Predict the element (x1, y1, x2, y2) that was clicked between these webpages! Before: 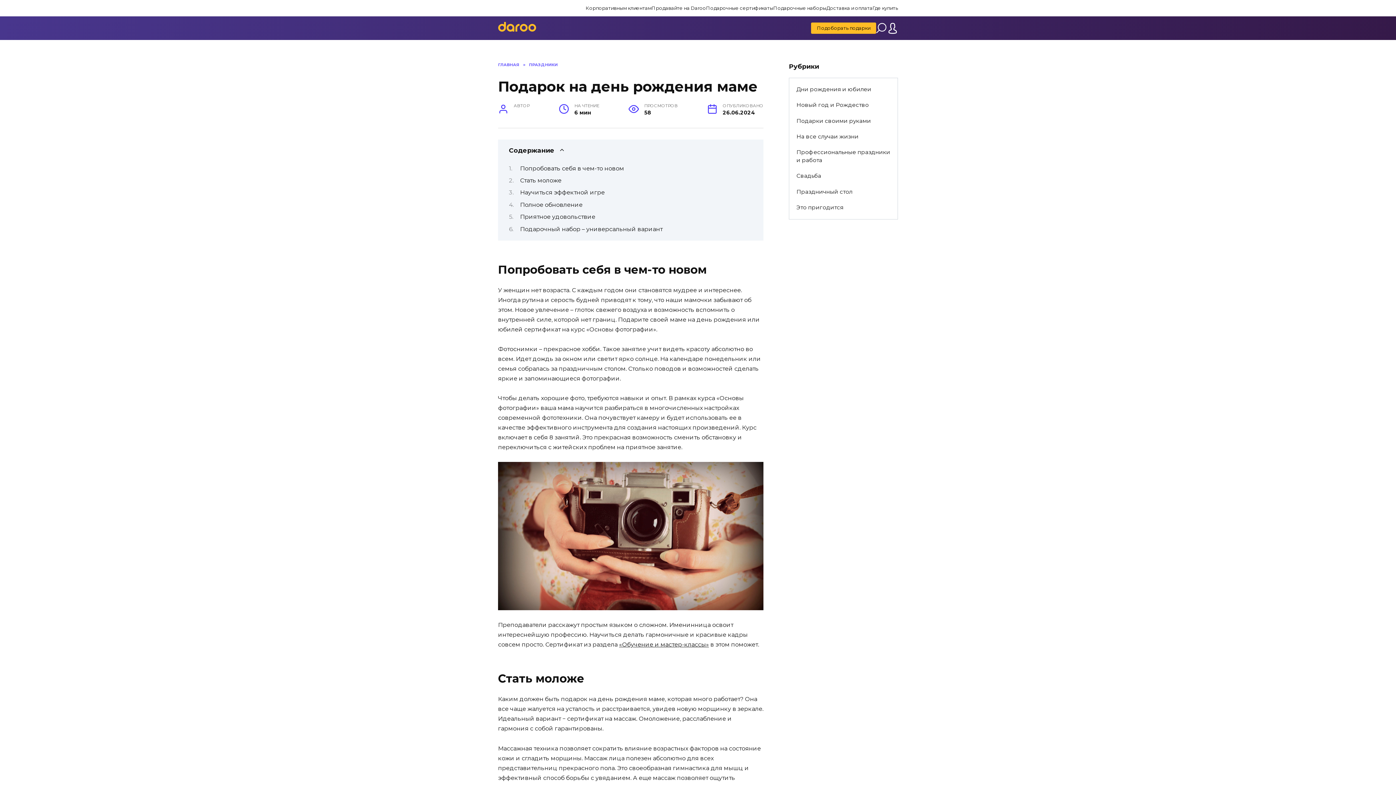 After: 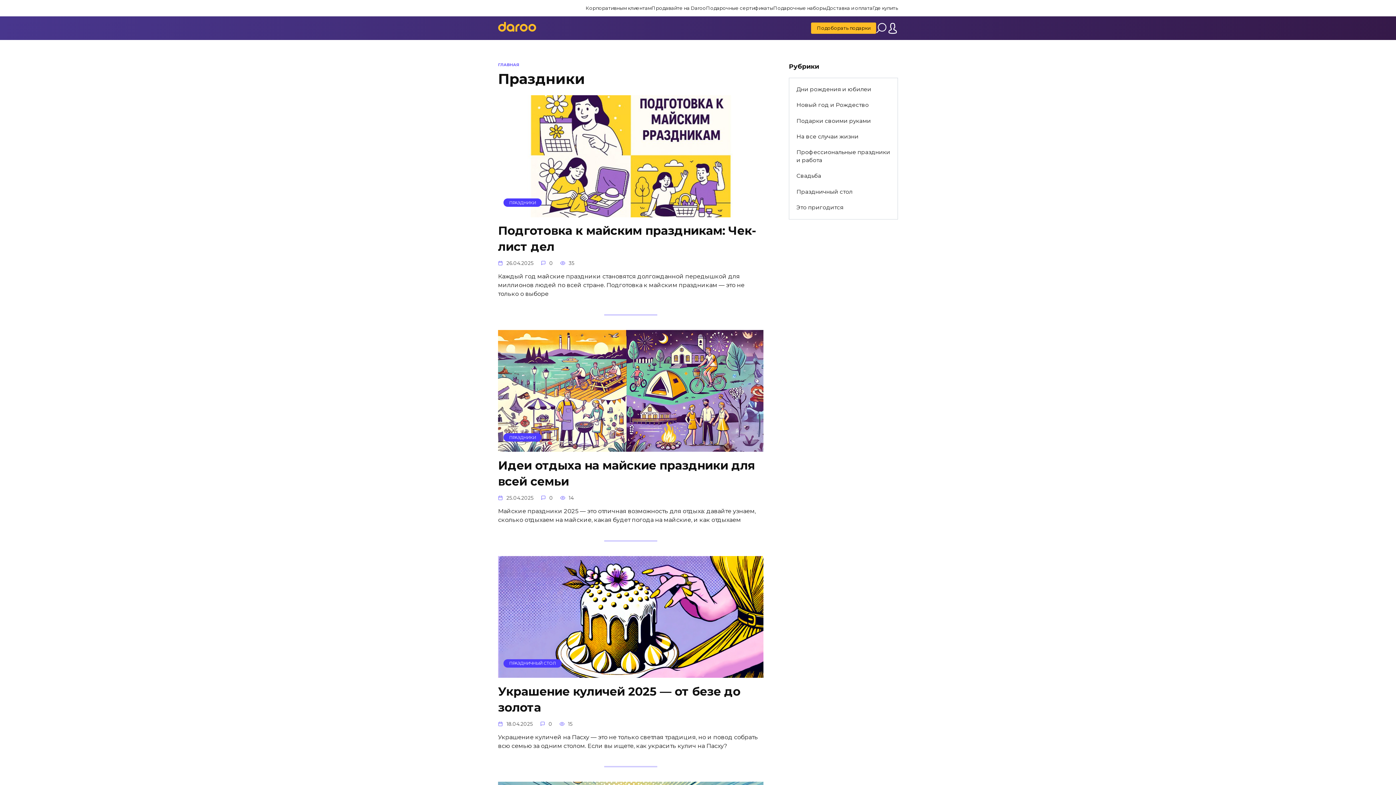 Action: bbox: (529, 62, 557, 67) label: ПРАЗДНИКИ